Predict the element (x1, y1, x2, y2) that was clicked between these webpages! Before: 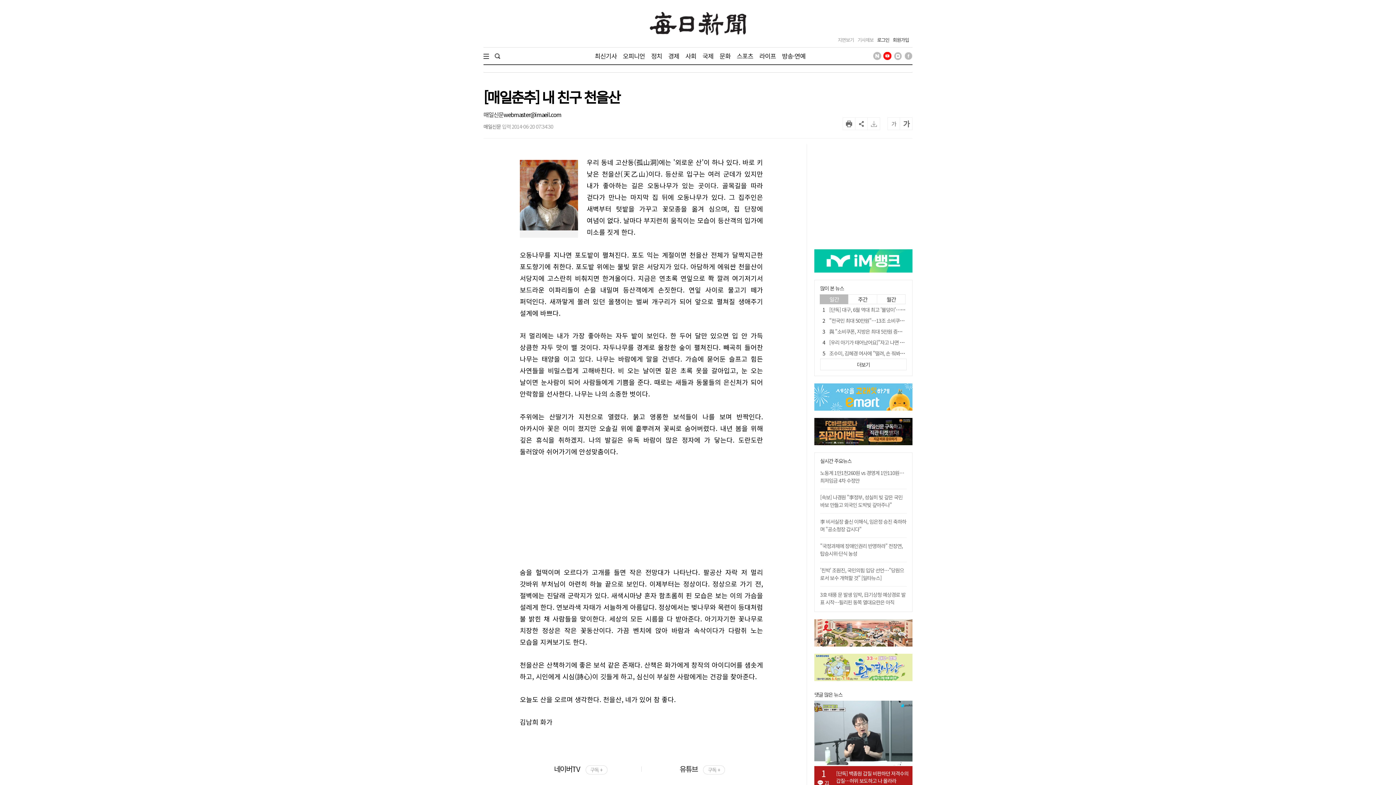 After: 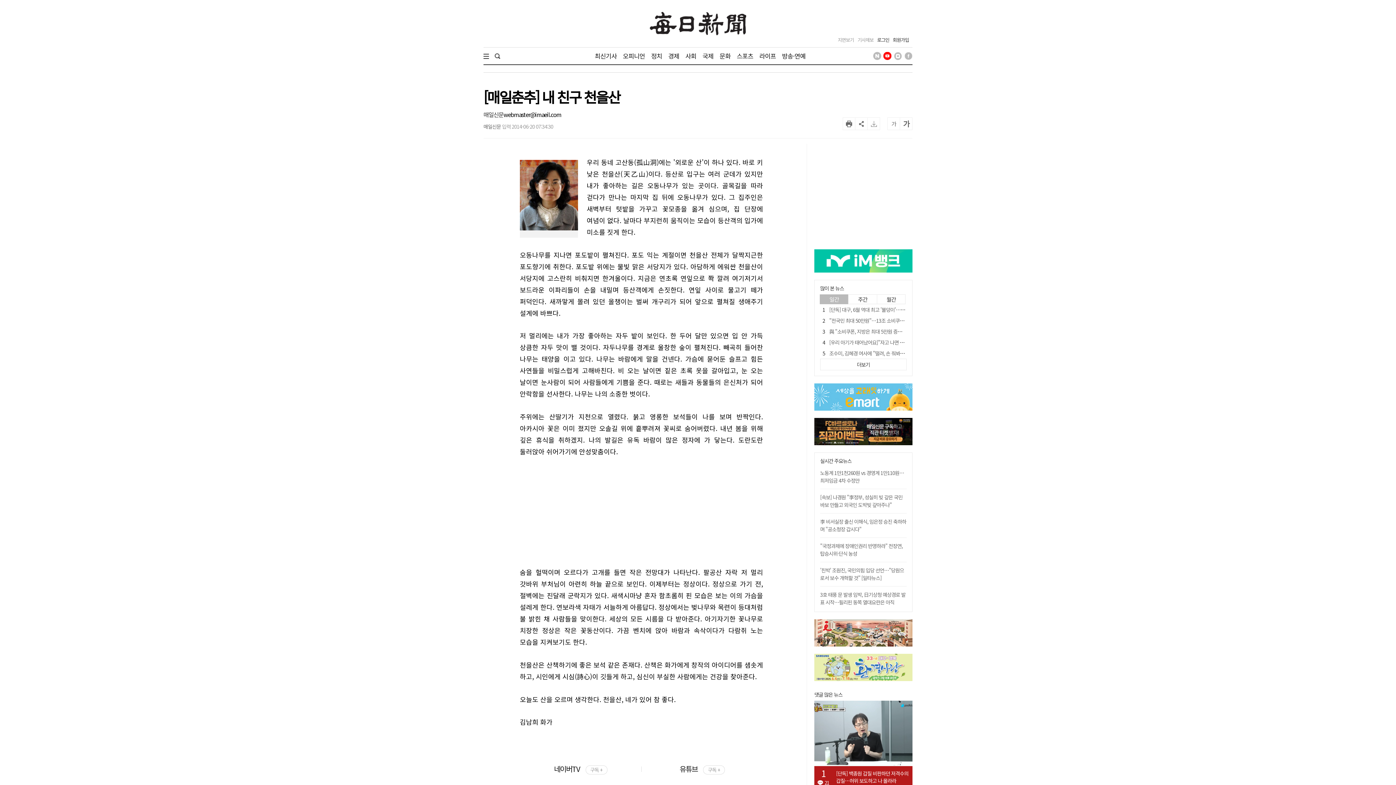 Action: bbox: (814, 248, 912, 256)